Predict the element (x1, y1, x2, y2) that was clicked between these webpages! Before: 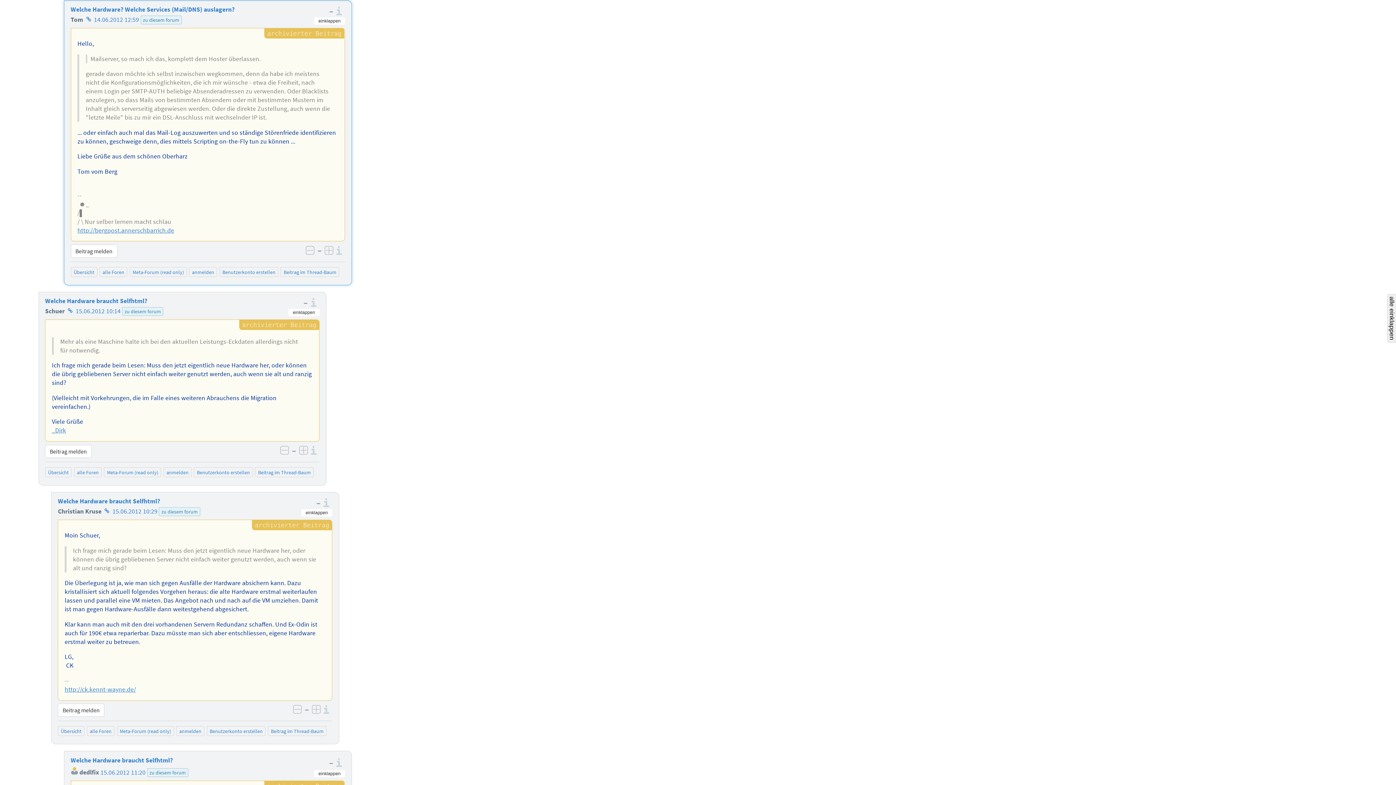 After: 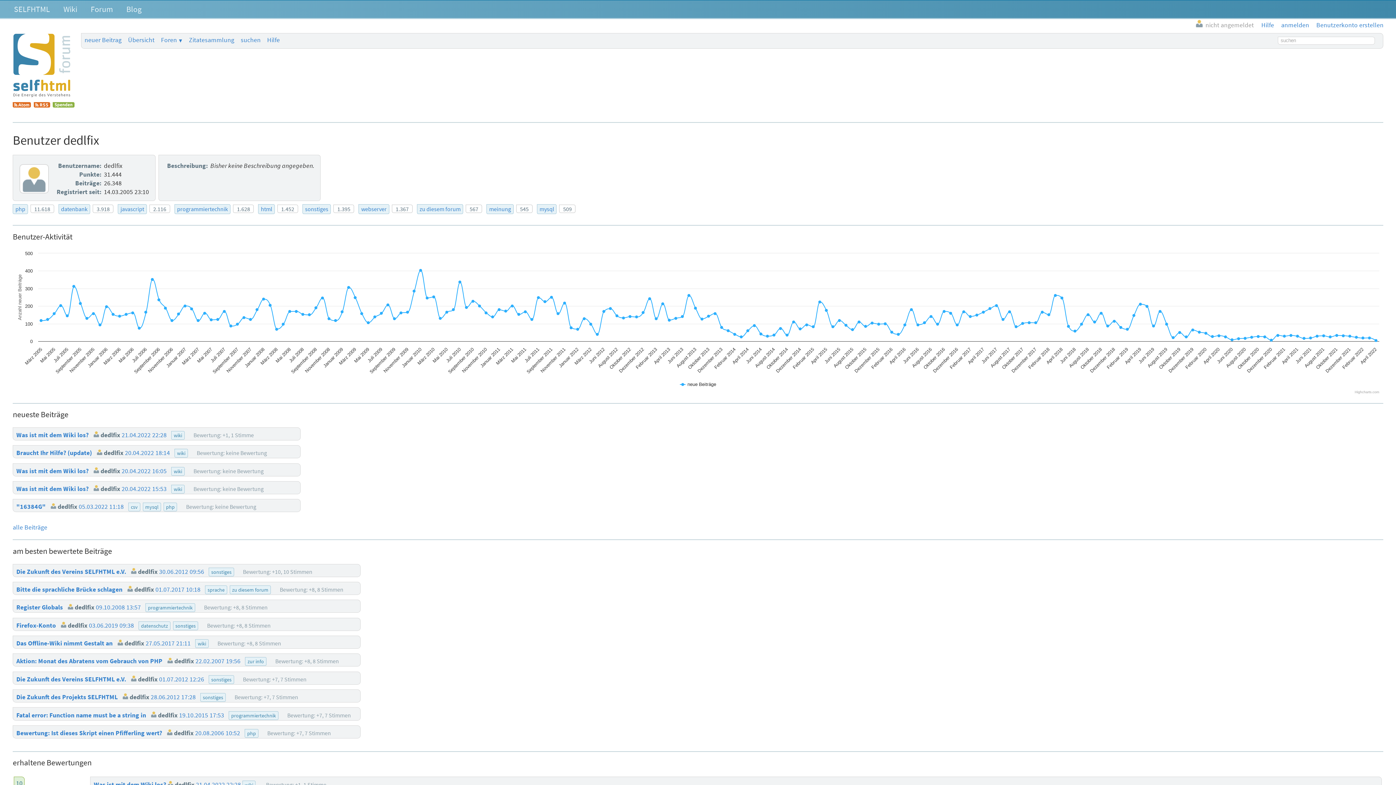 Action: label:  dedlfix bbox: (70, 768, 99, 776)